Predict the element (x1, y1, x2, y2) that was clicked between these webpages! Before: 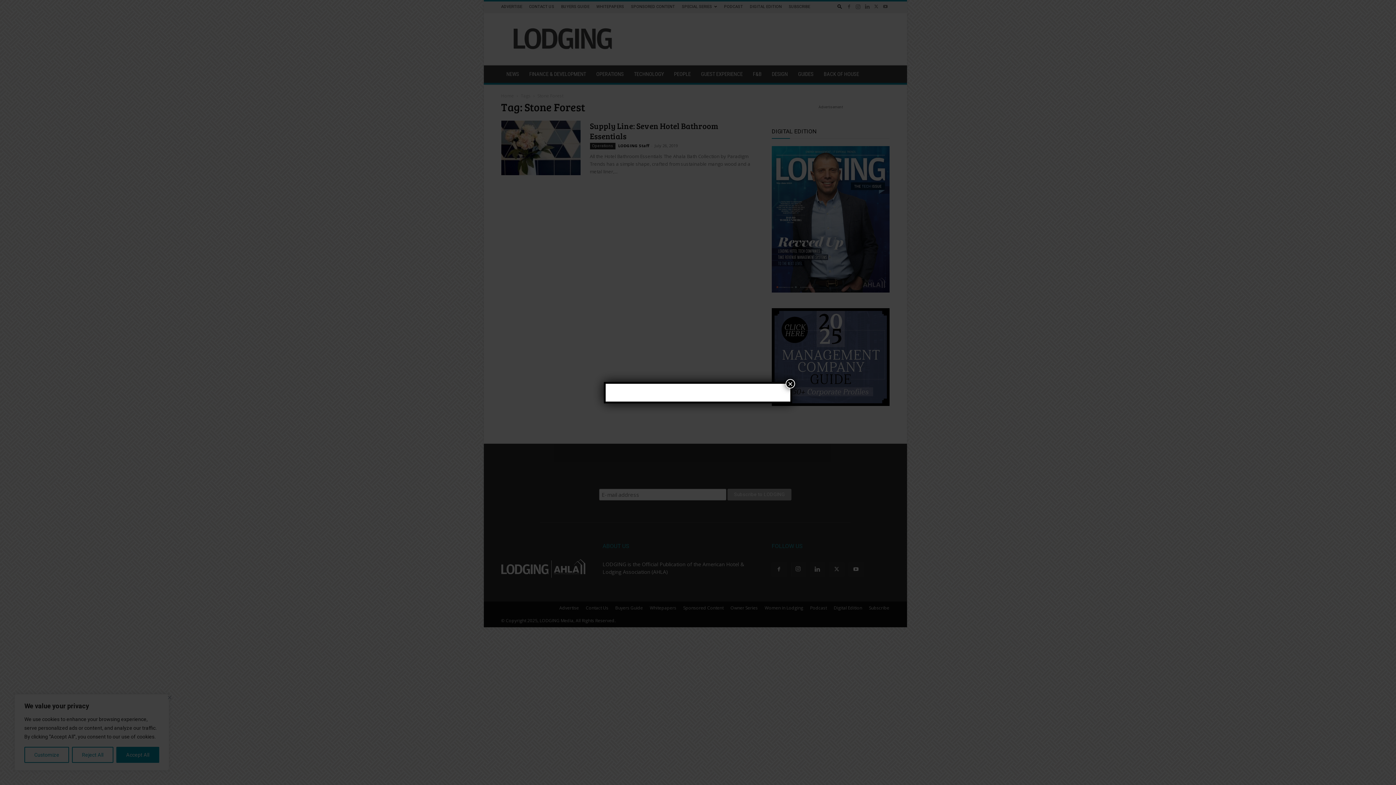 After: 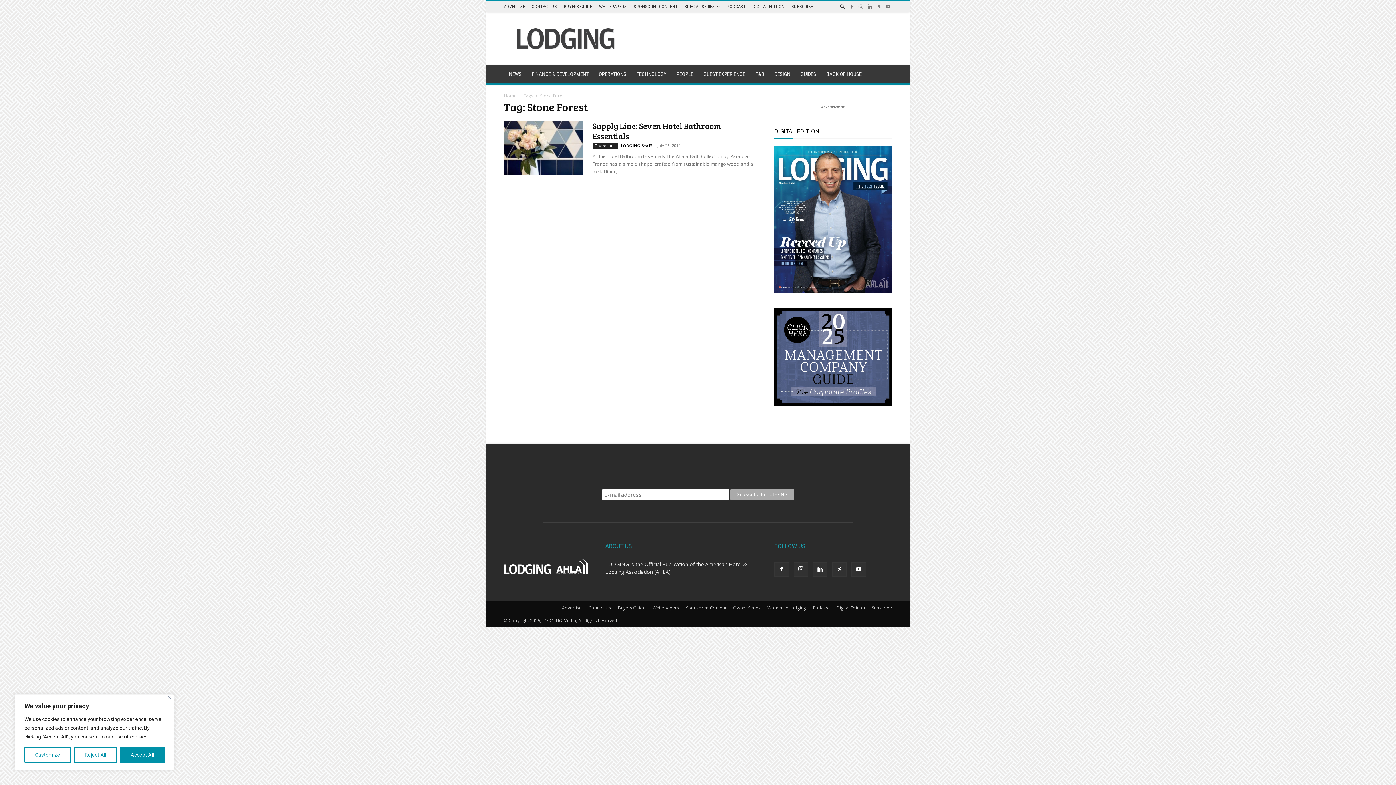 Action: bbox: (785, 379, 795, 388) label: Close